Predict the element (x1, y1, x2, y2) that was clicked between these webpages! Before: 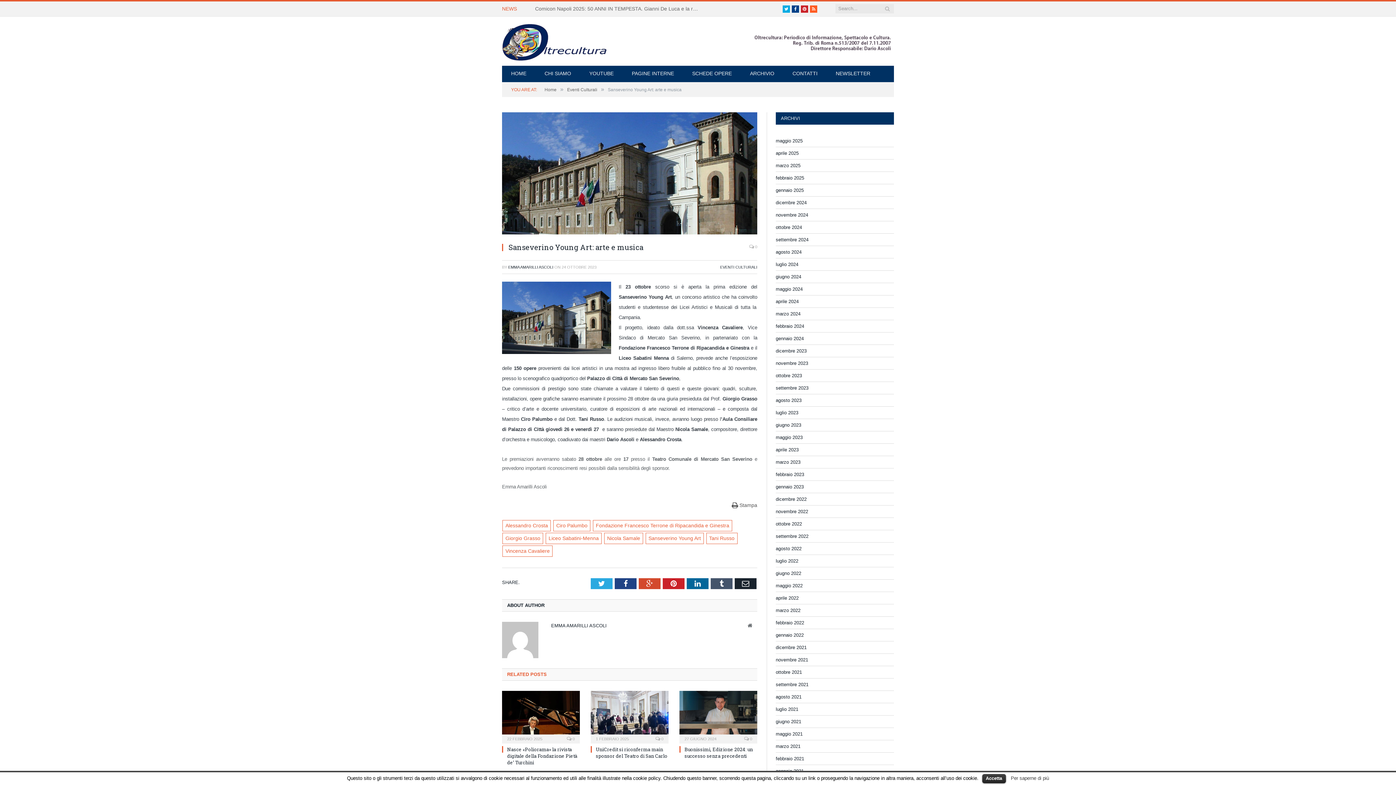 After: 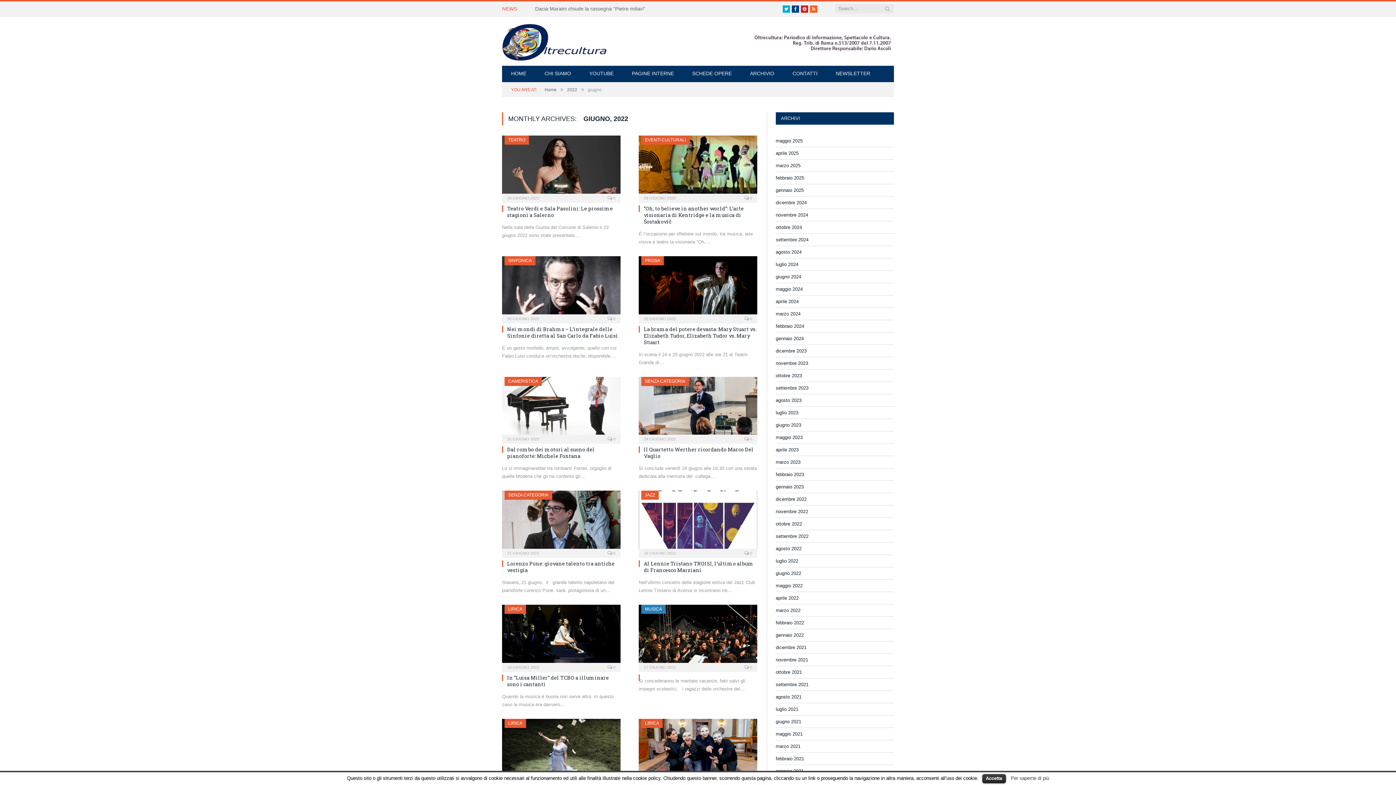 Action: bbox: (776, 570, 801, 576) label: giugno 2022